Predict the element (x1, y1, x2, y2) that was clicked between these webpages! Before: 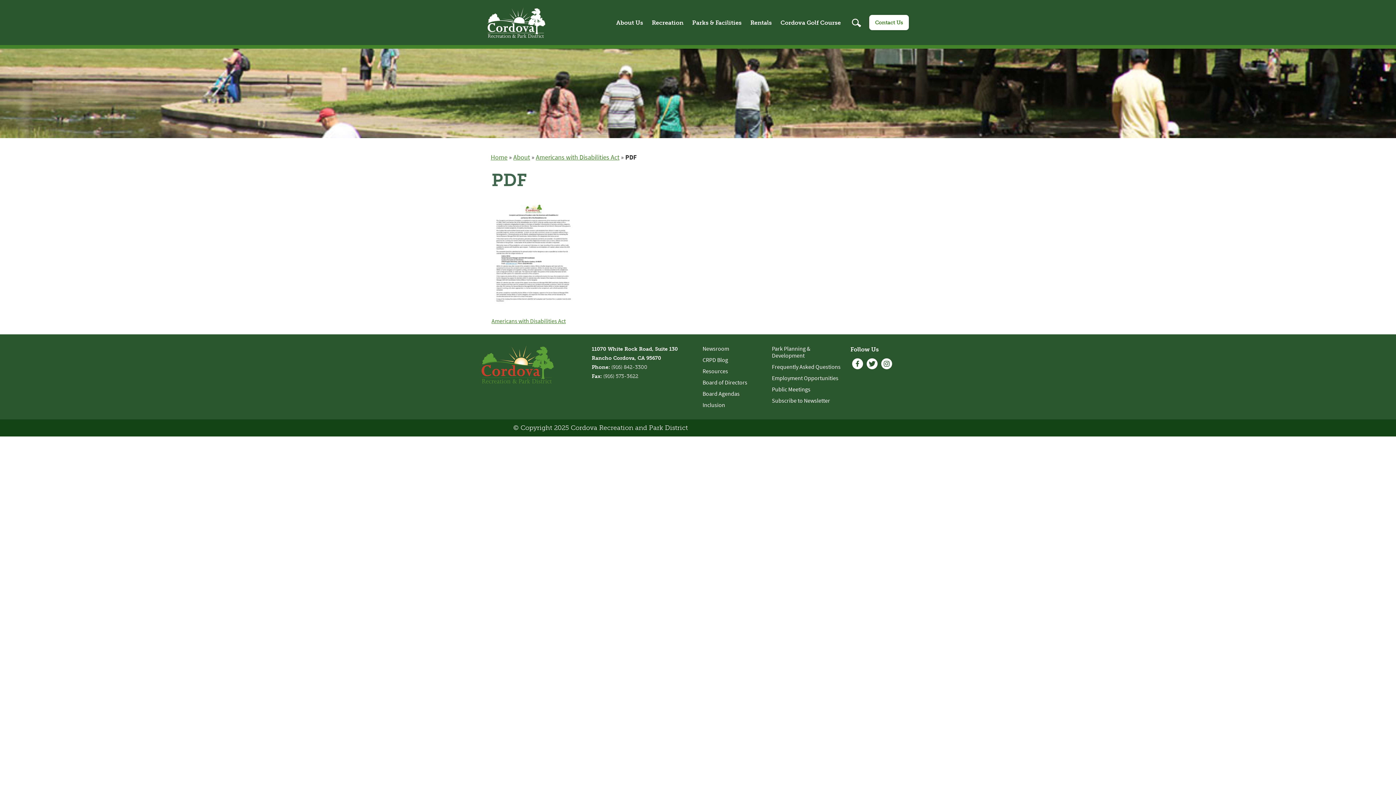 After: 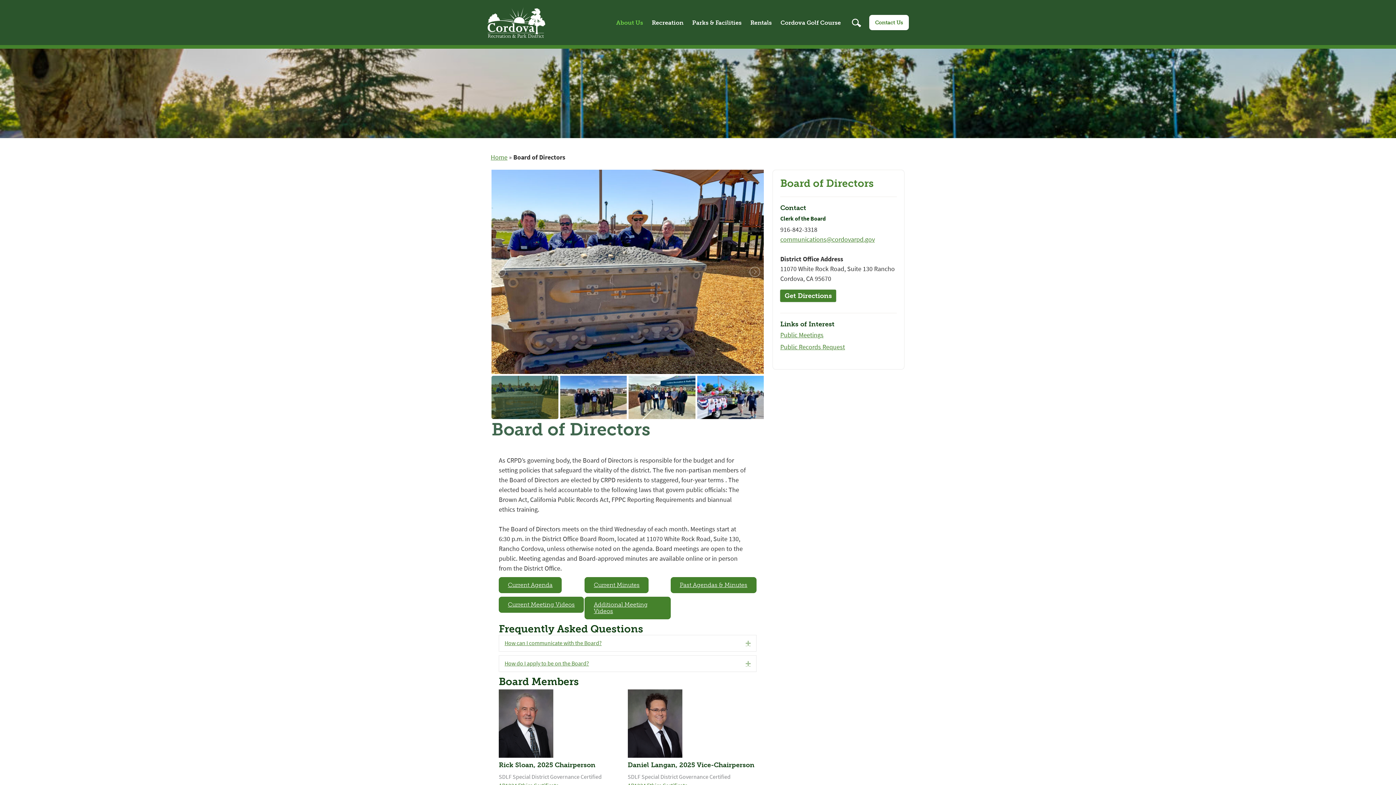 Action: bbox: (702, 378, 747, 386) label: Board of Directors